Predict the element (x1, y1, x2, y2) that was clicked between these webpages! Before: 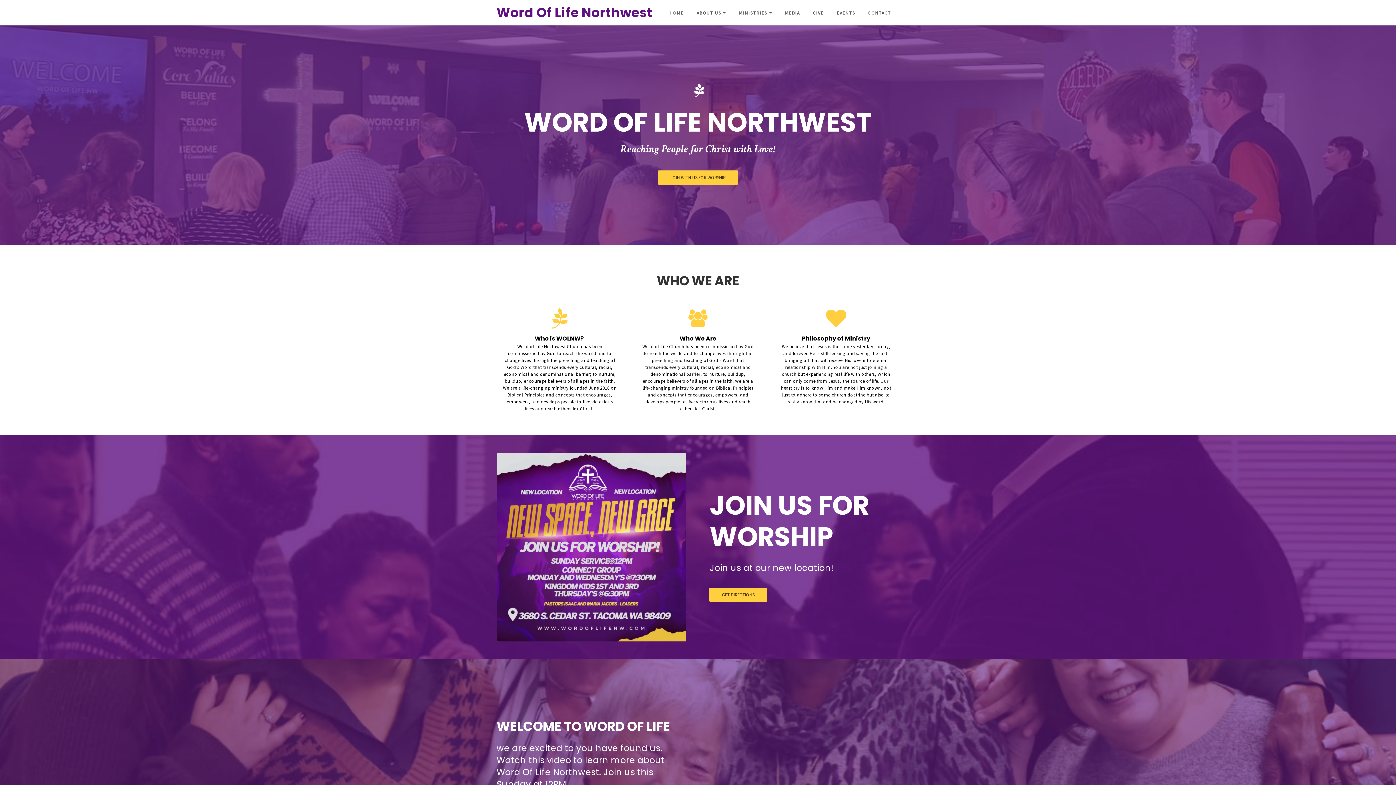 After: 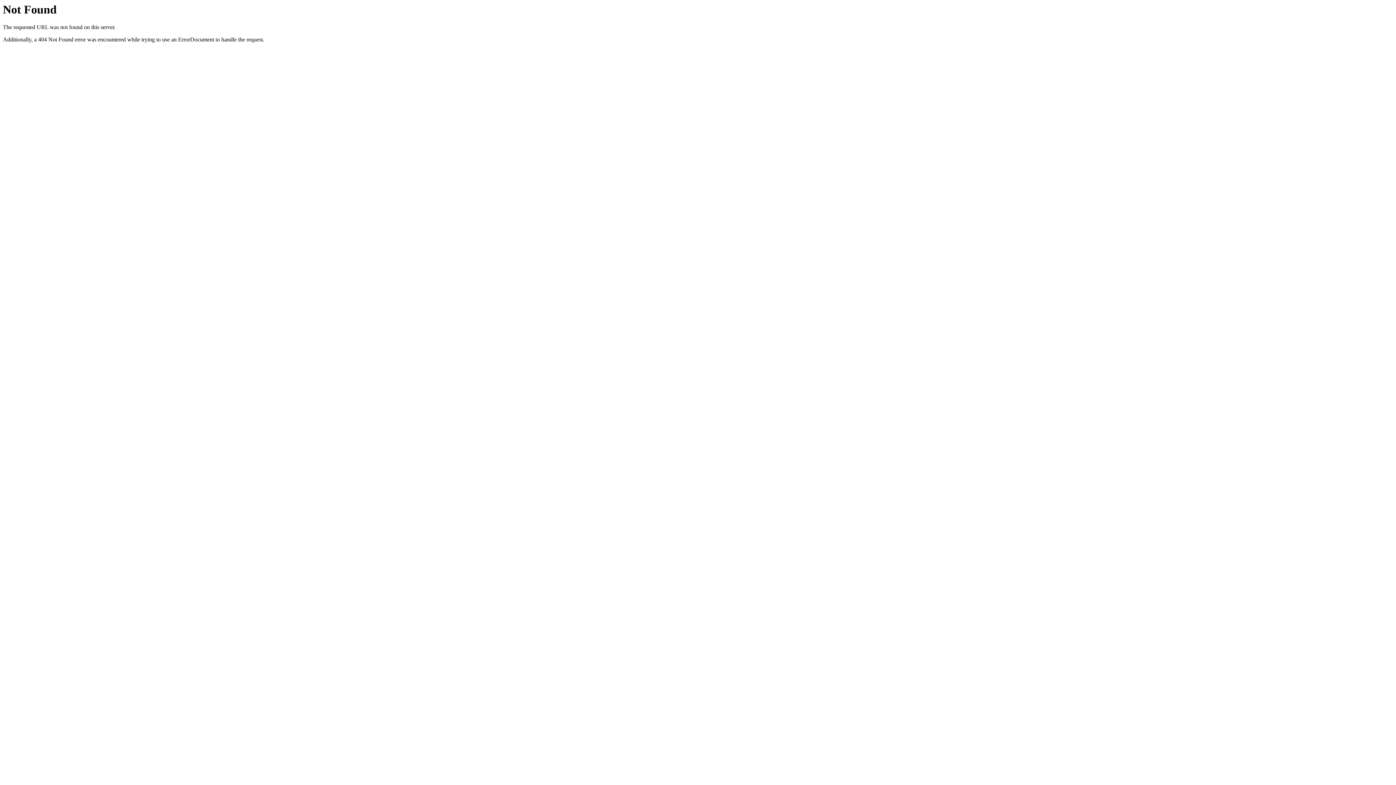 Action: label: JOIN WITH US FOR WORSHIP bbox: (657, 170, 738, 184)